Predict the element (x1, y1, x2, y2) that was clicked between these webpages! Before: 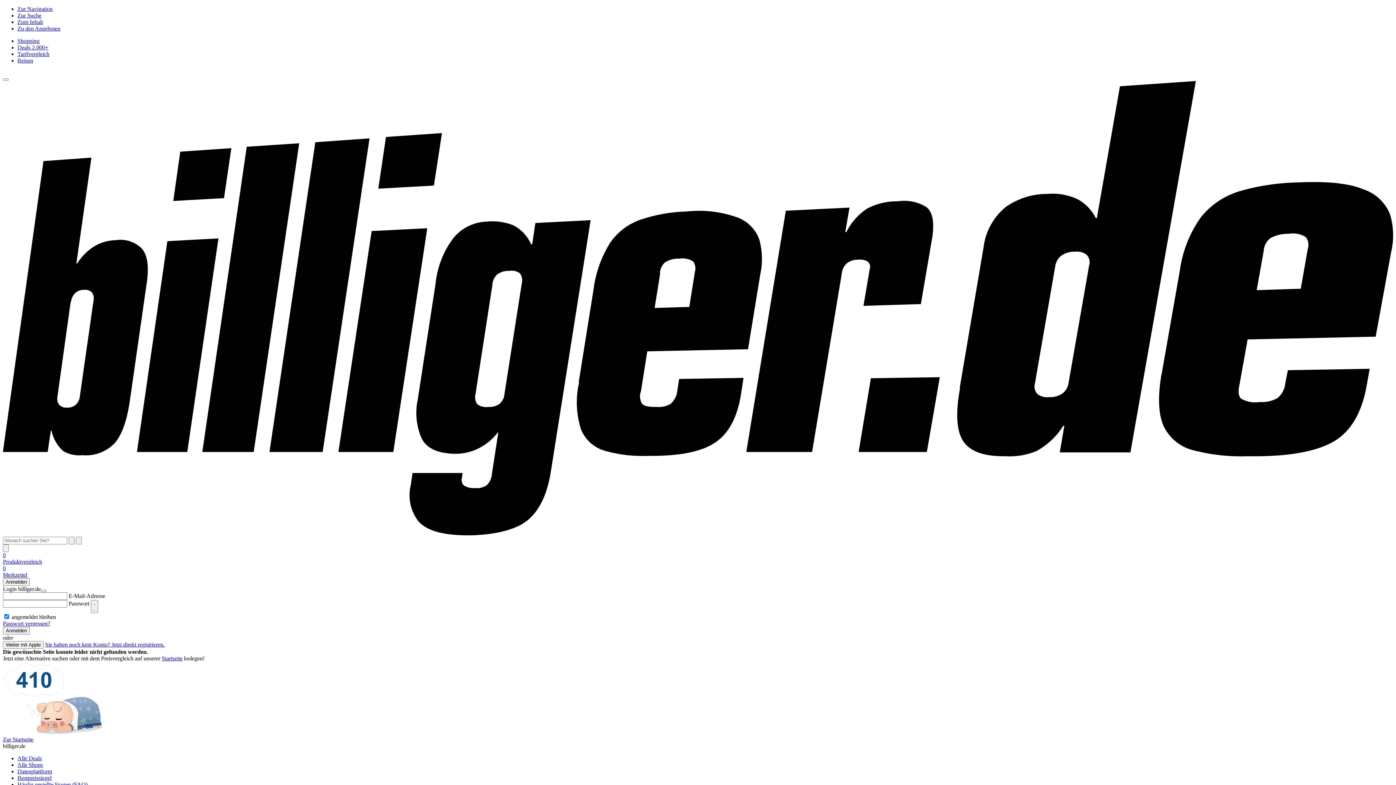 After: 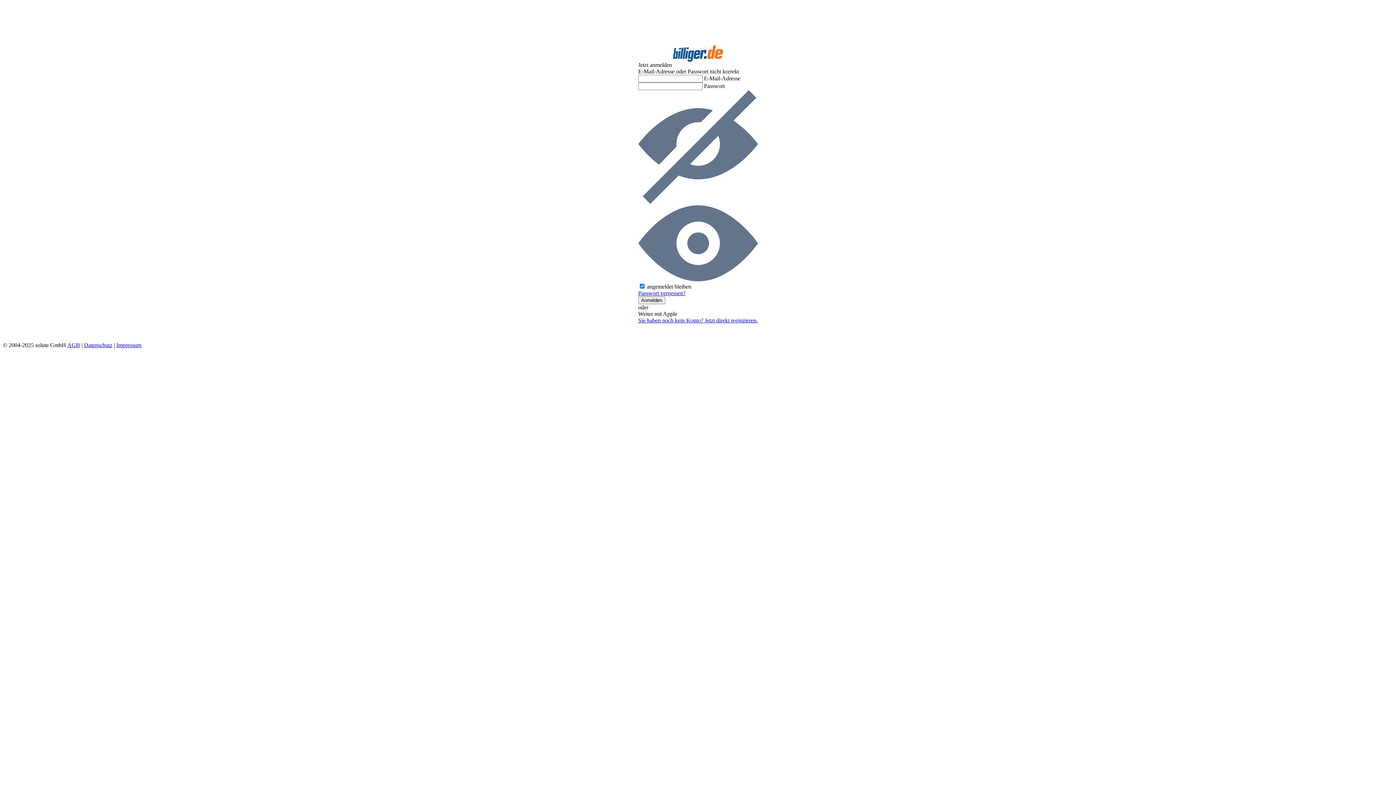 Action: bbox: (2, 627, 29, 635) label: Anmelden